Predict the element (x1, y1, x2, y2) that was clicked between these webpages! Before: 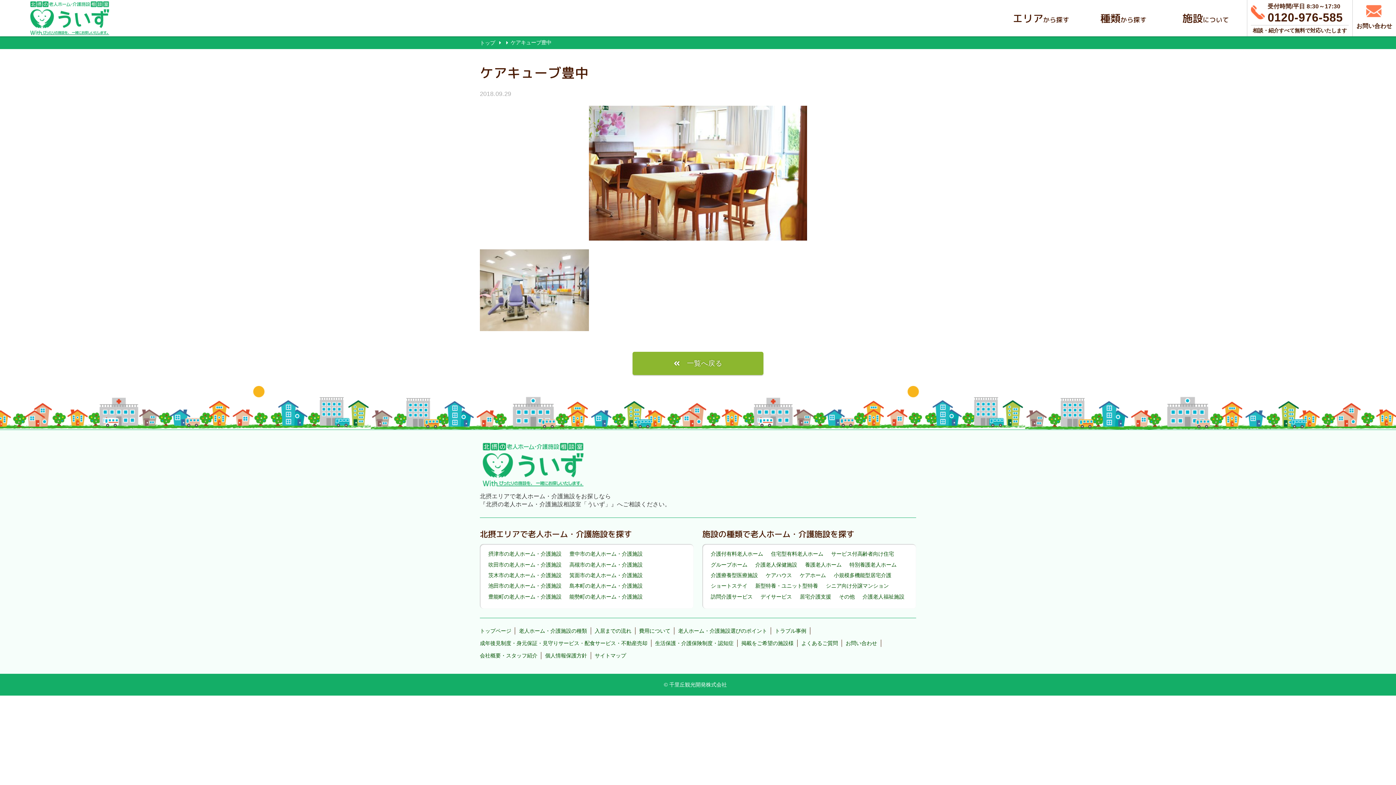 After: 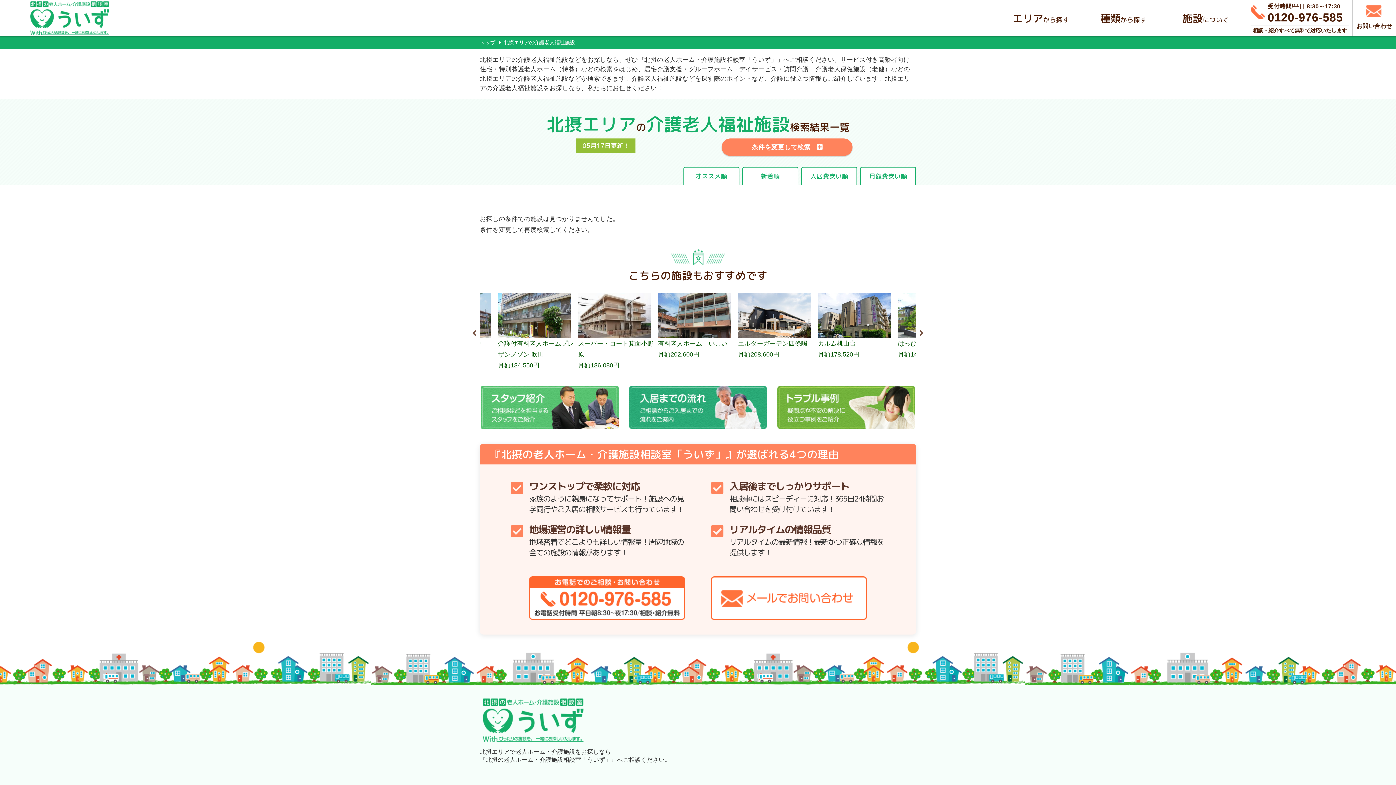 Action: label: 介護老人福祉施設 bbox: (860, 591, 907, 602)